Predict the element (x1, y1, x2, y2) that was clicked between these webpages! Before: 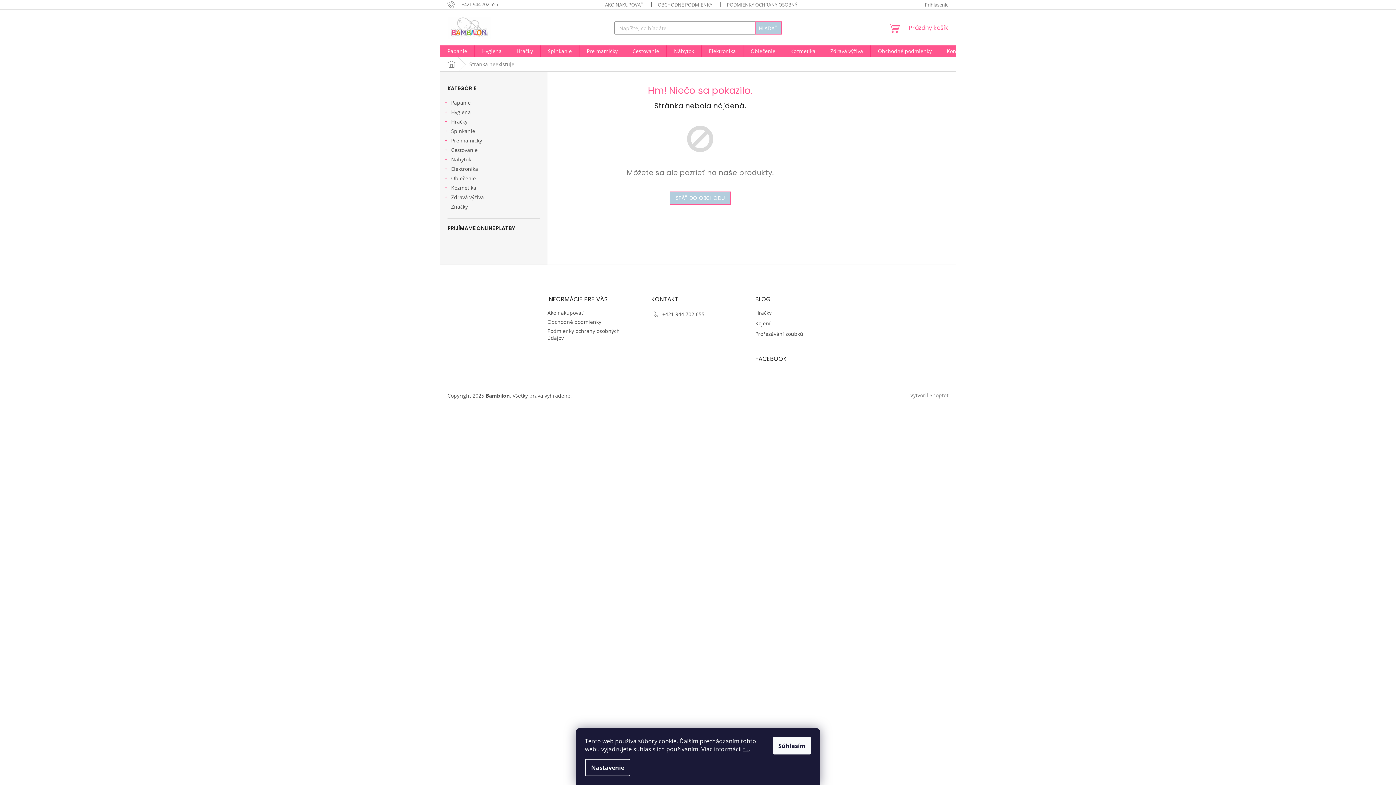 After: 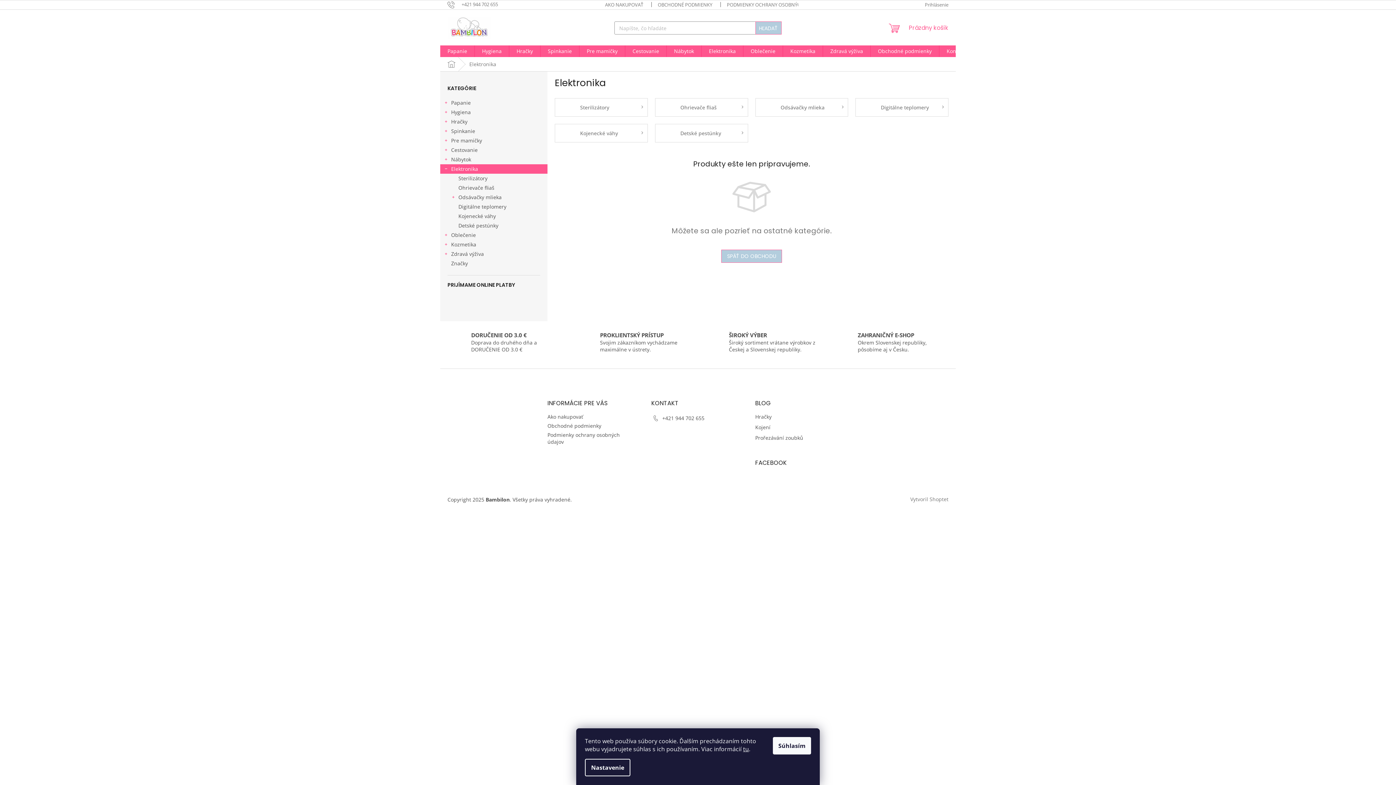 Action: bbox: (440, 164, 547, 173) label: Elektronika
 